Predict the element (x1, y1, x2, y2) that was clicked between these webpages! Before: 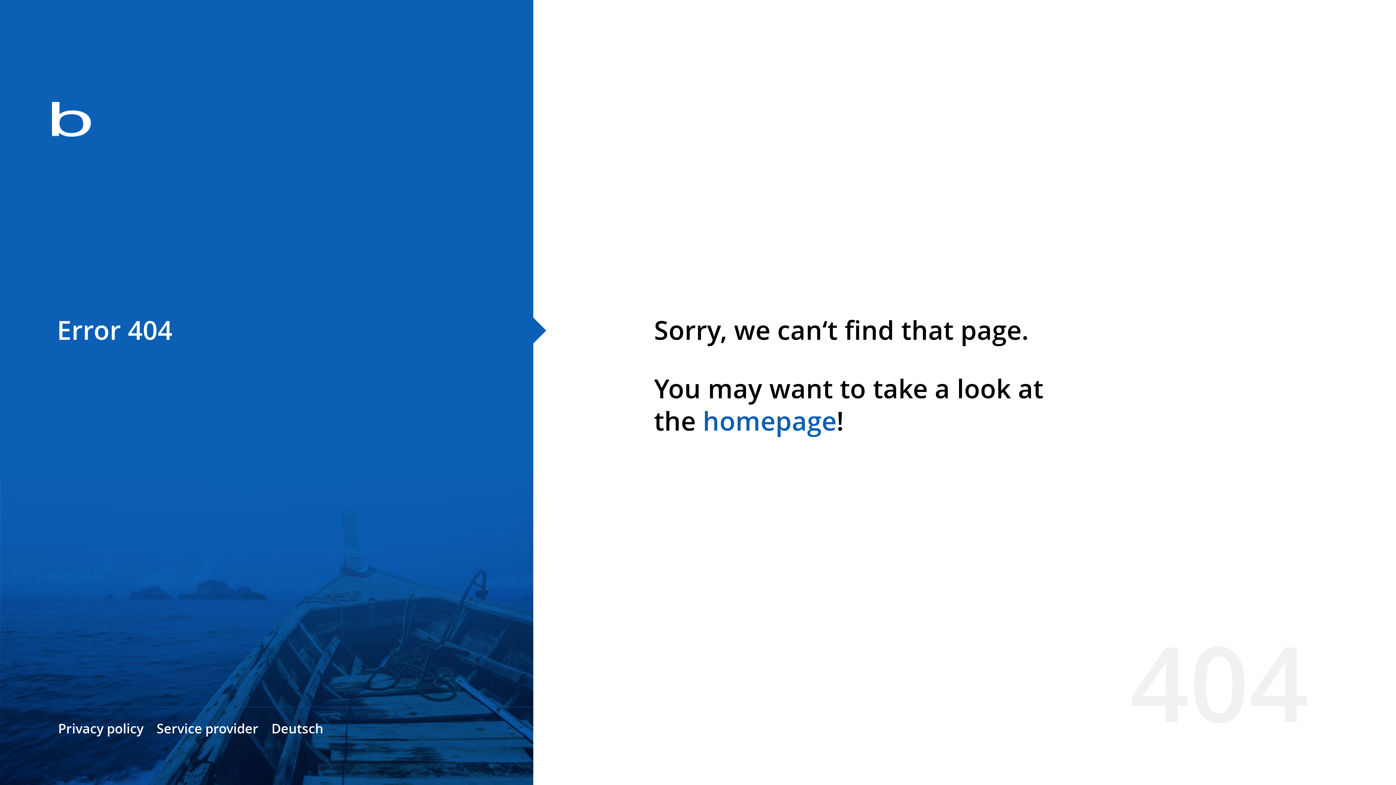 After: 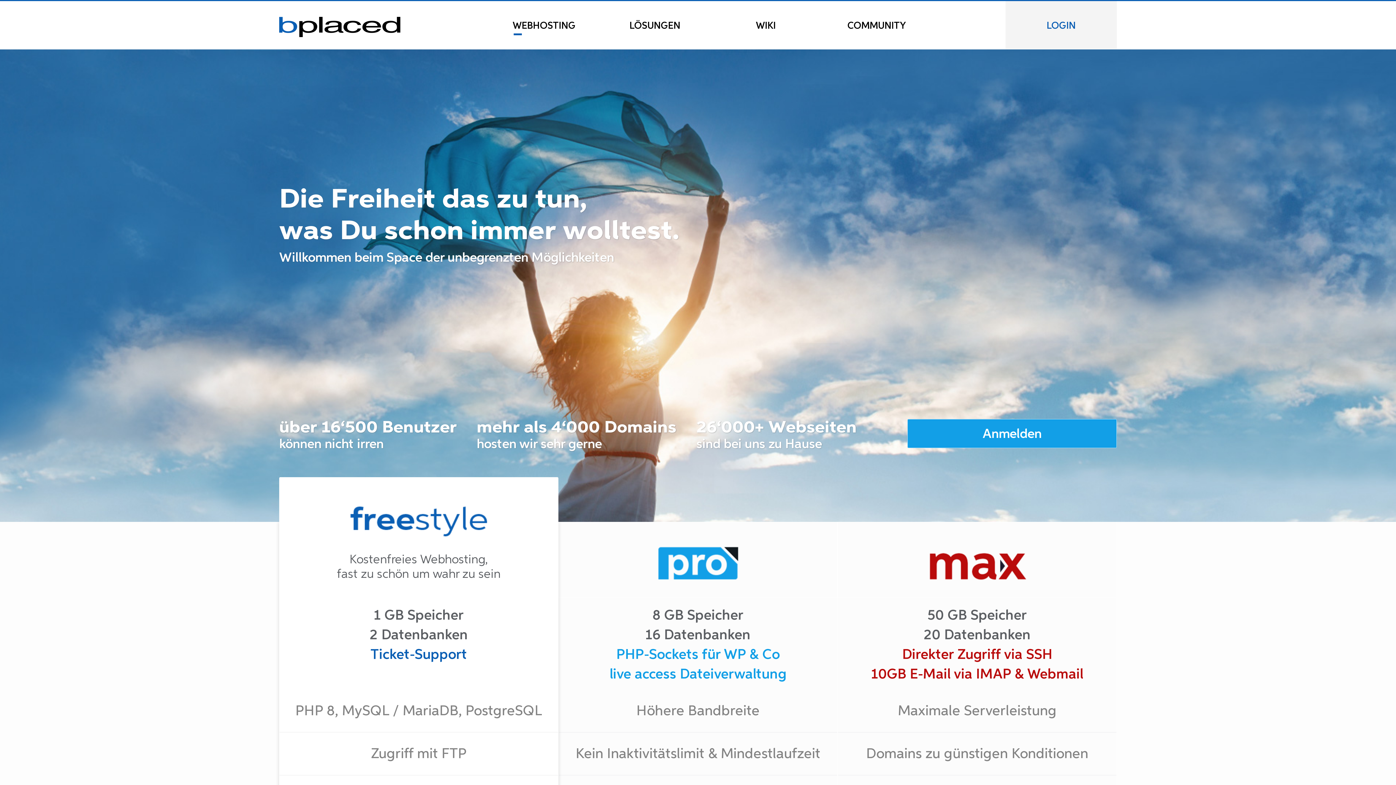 Action: bbox: (702, 403, 836, 438) label: homepage